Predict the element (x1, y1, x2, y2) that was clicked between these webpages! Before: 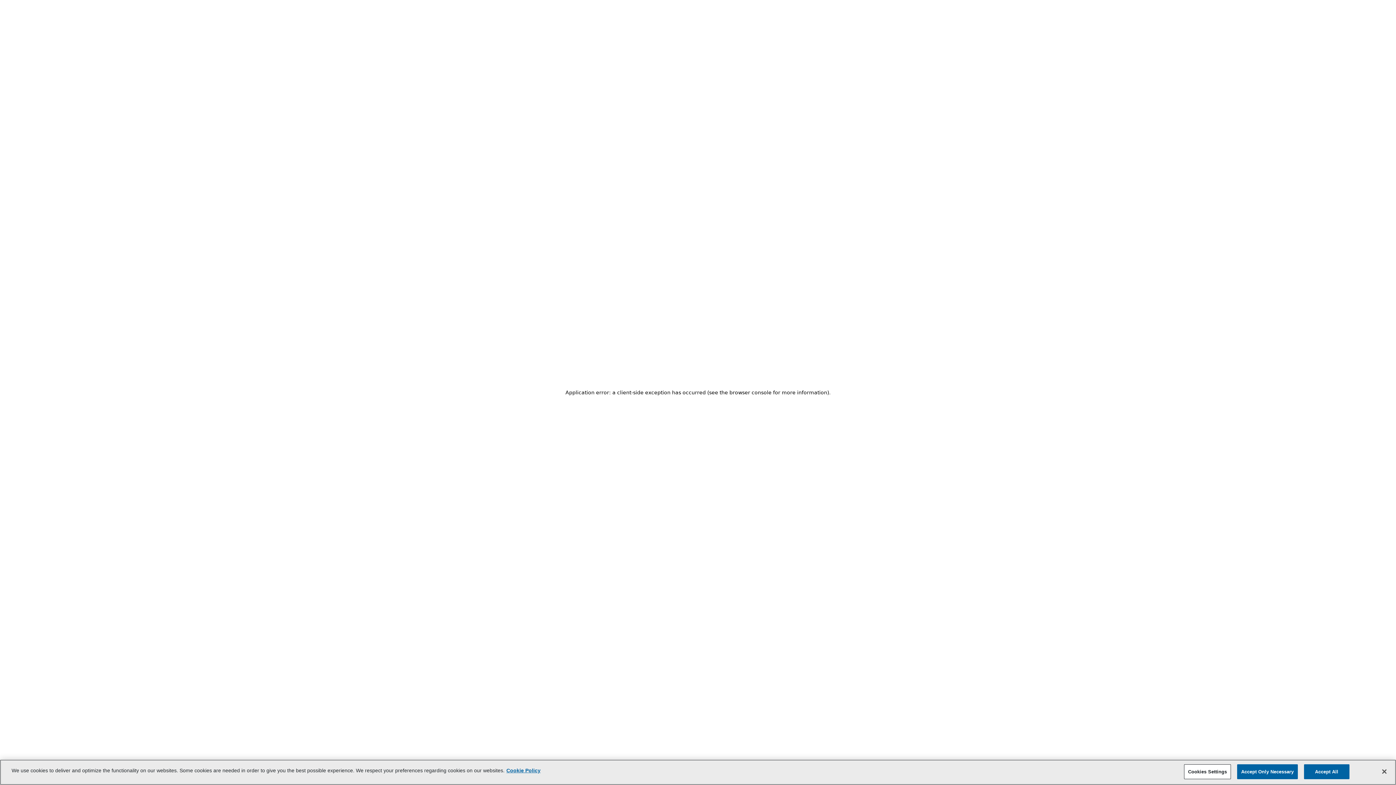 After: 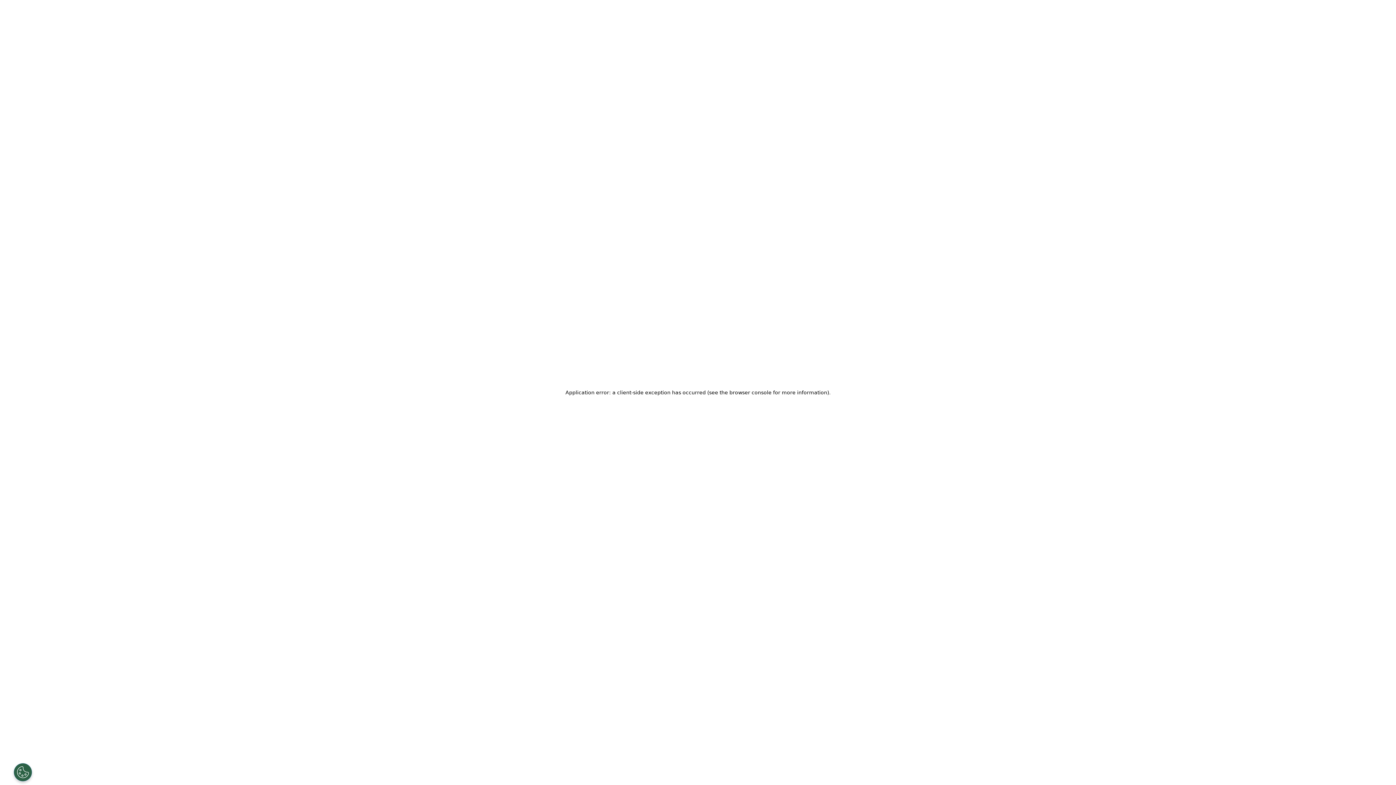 Action: bbox: (1237, 764, 1298, 779) label: Accept Only Necessary